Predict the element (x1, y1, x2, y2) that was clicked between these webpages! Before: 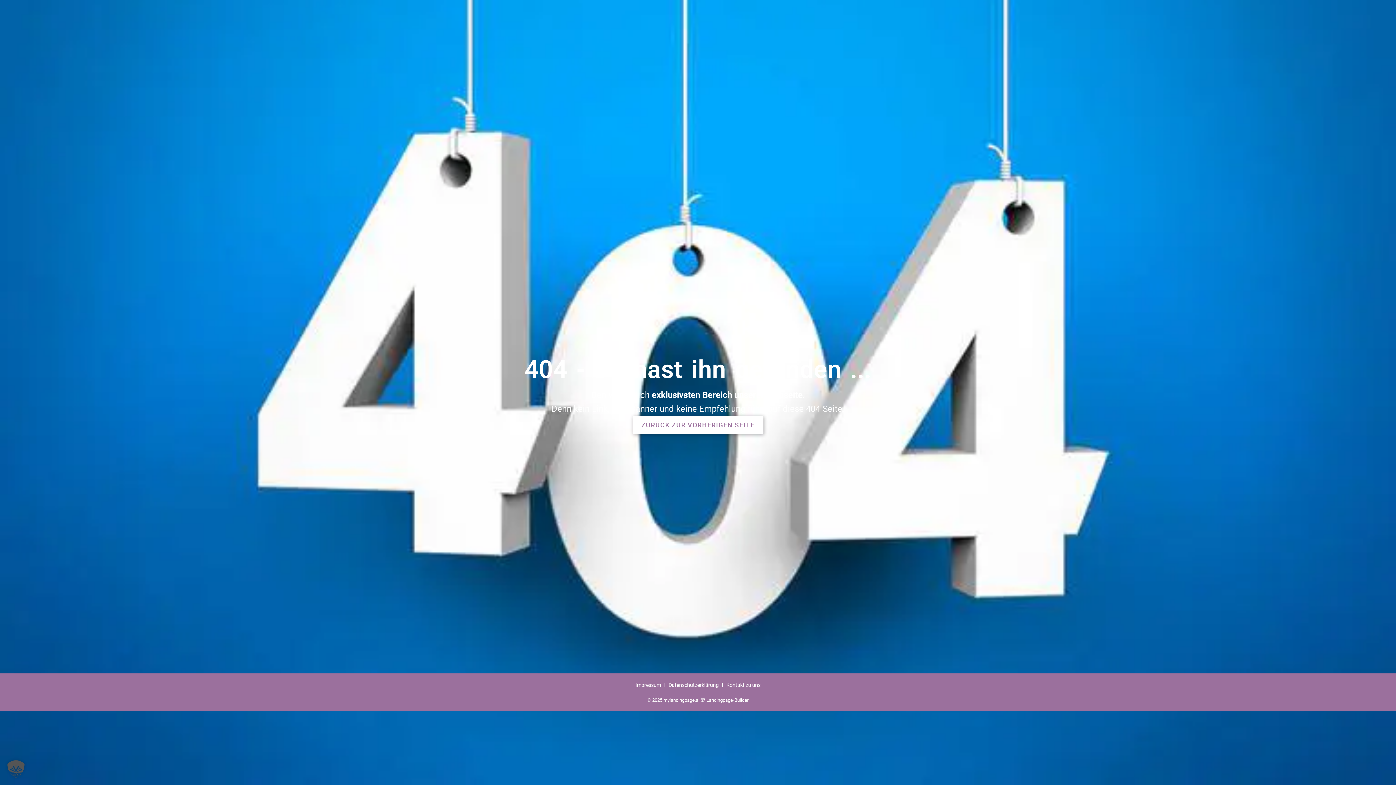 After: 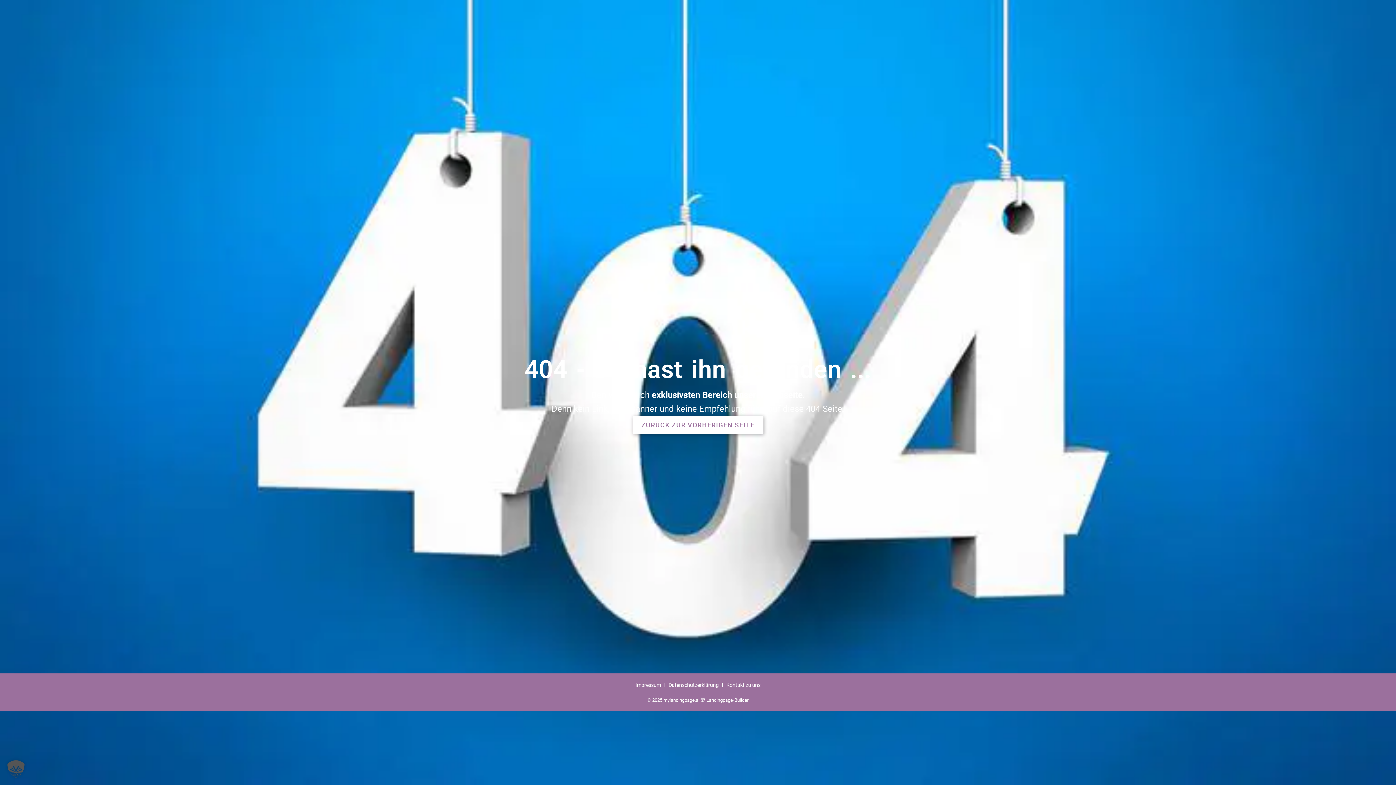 Action: bbox: (665, 677, 722, 693) label: Datenschutzerklärung